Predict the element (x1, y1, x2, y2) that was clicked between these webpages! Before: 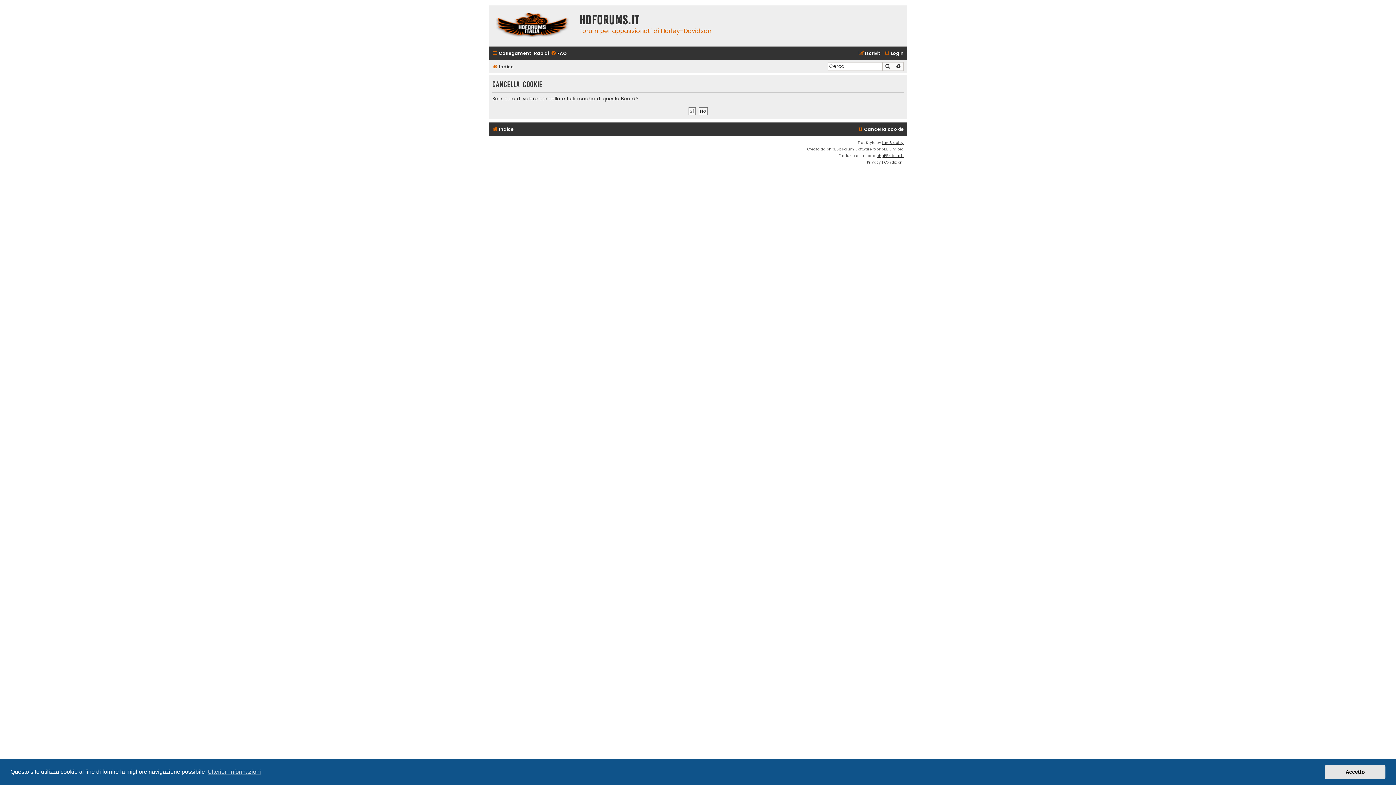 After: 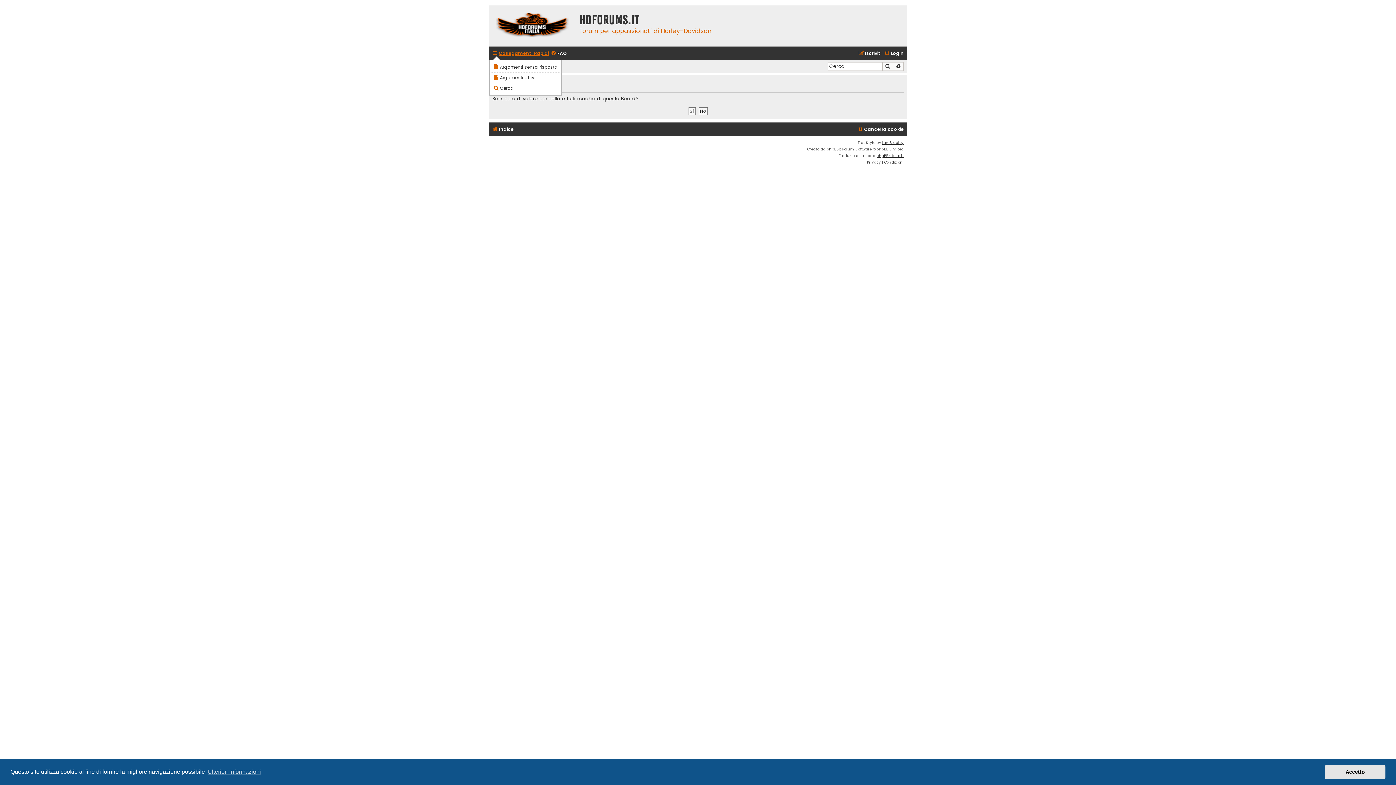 Action: label: Collegamenti Rapidi bbox: (492, 48, 549, 58)